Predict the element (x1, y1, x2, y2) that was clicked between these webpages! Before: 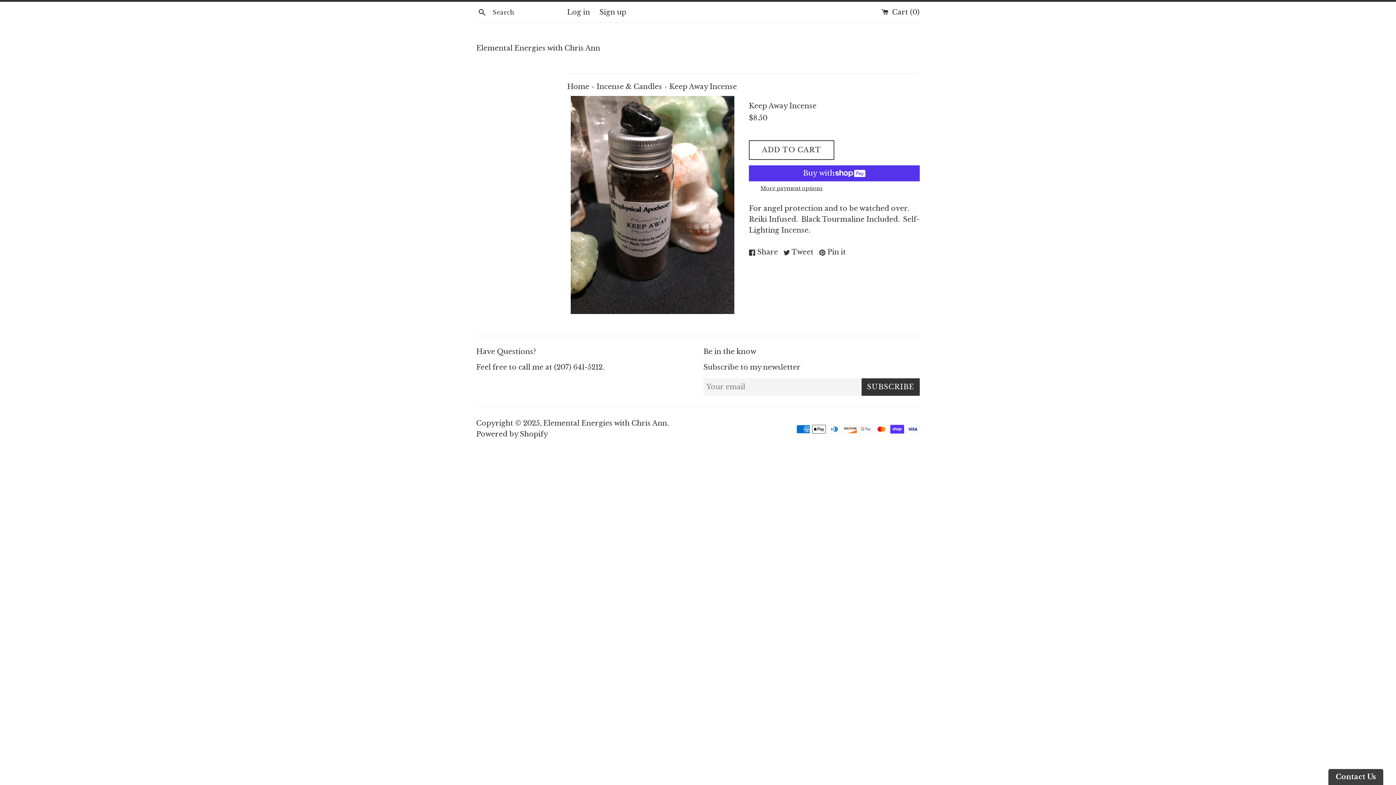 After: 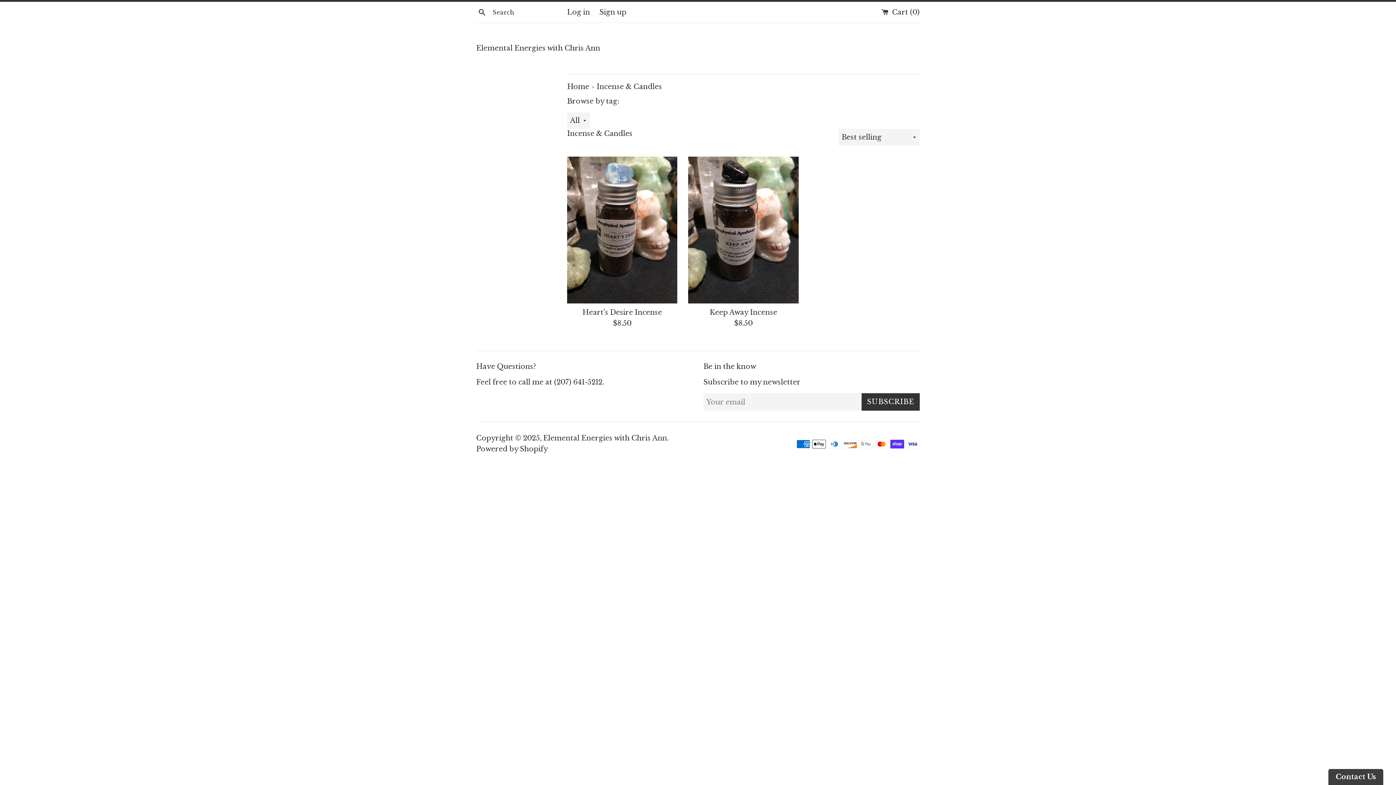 Action: bbox: (596, 82, 664, 90) label: Incense & Candles 